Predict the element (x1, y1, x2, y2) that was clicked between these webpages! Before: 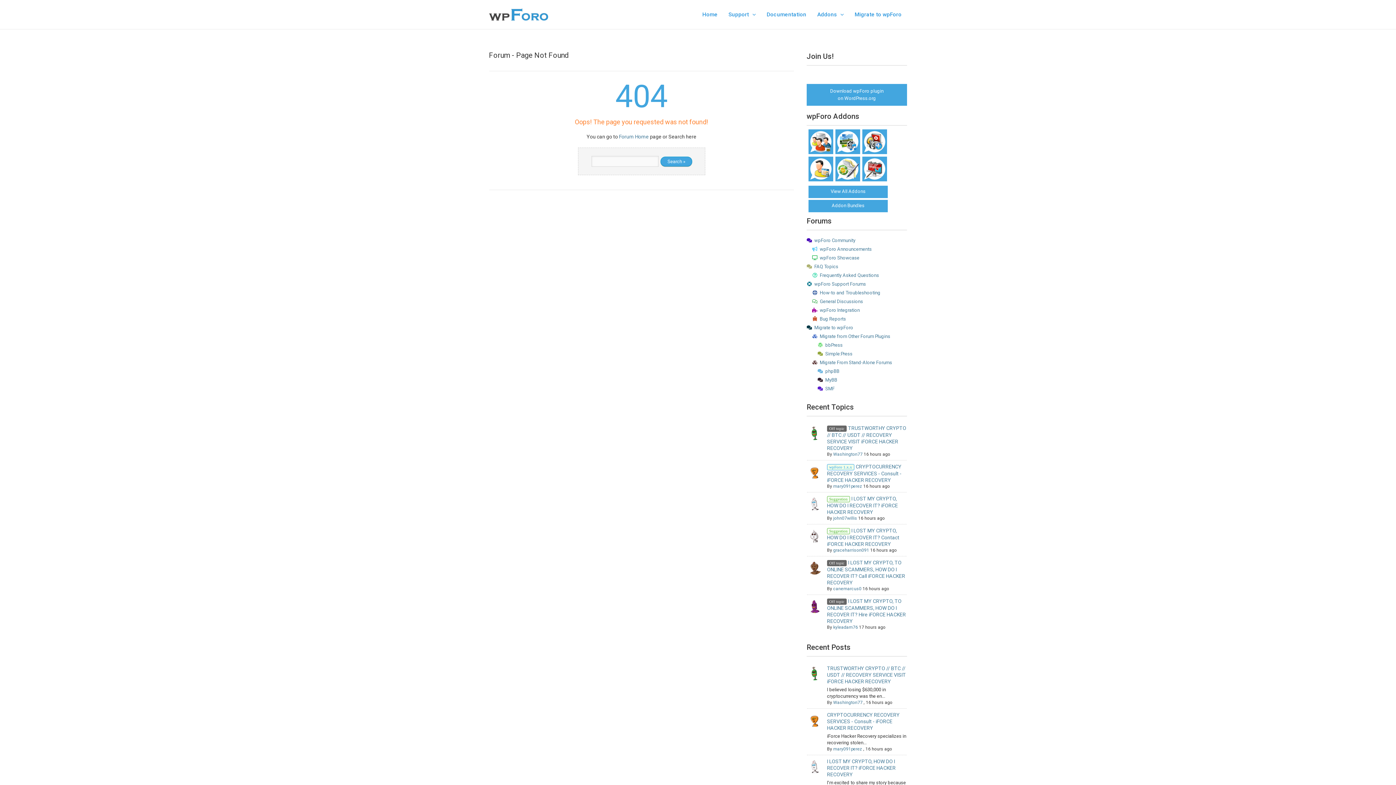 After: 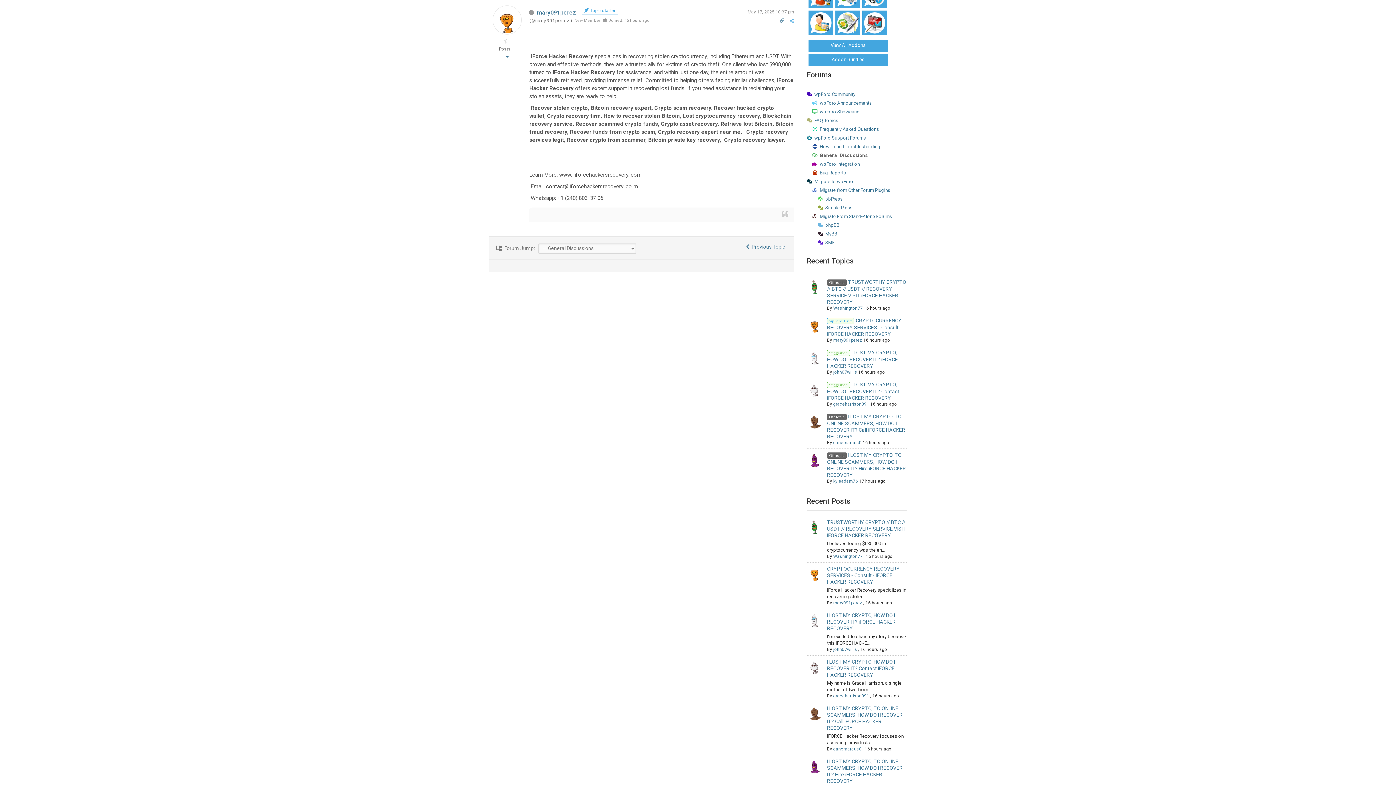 Action: label: CRYPTOCURRENCY RECOVERY SERVICES - Consult - iFORCE HACKER RECOVERY bbox: (827, 712, 899, 731)